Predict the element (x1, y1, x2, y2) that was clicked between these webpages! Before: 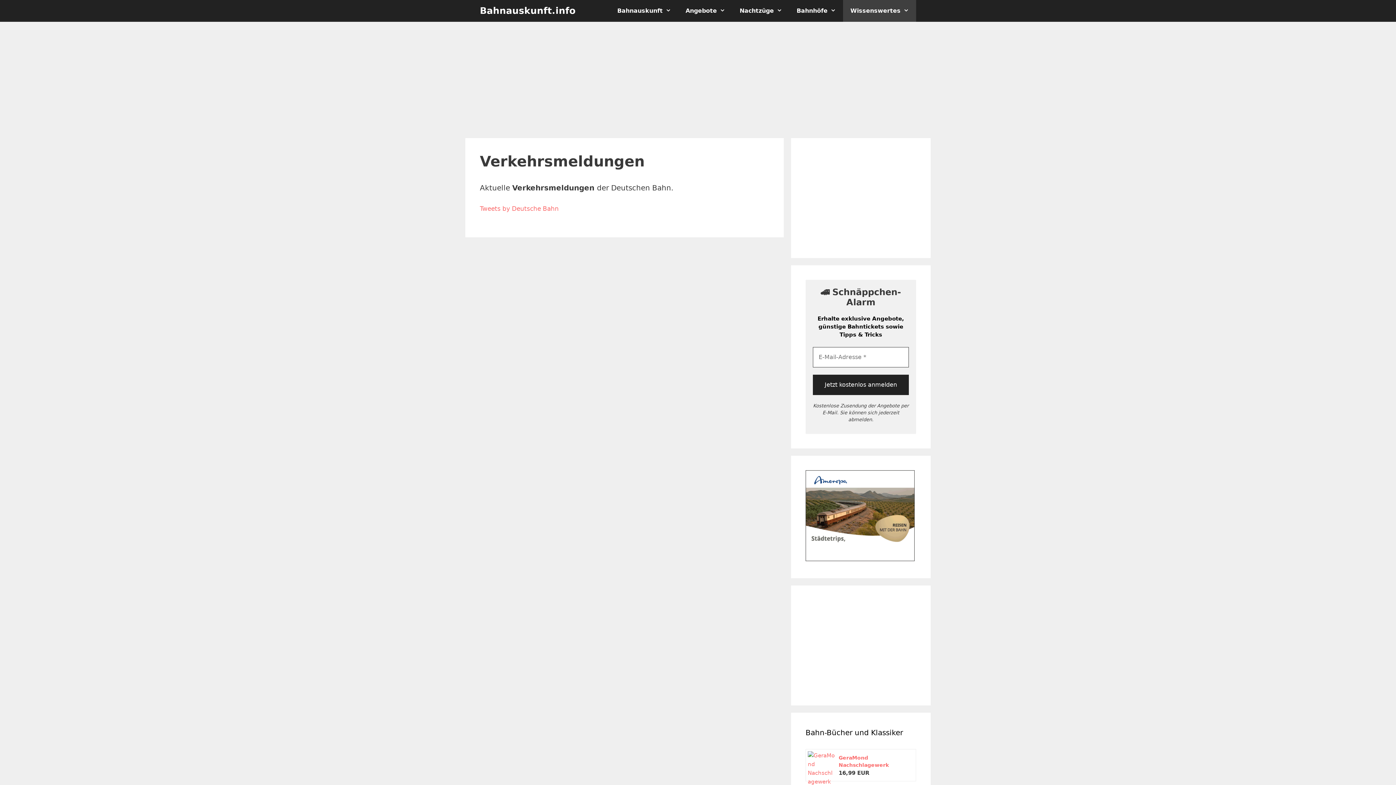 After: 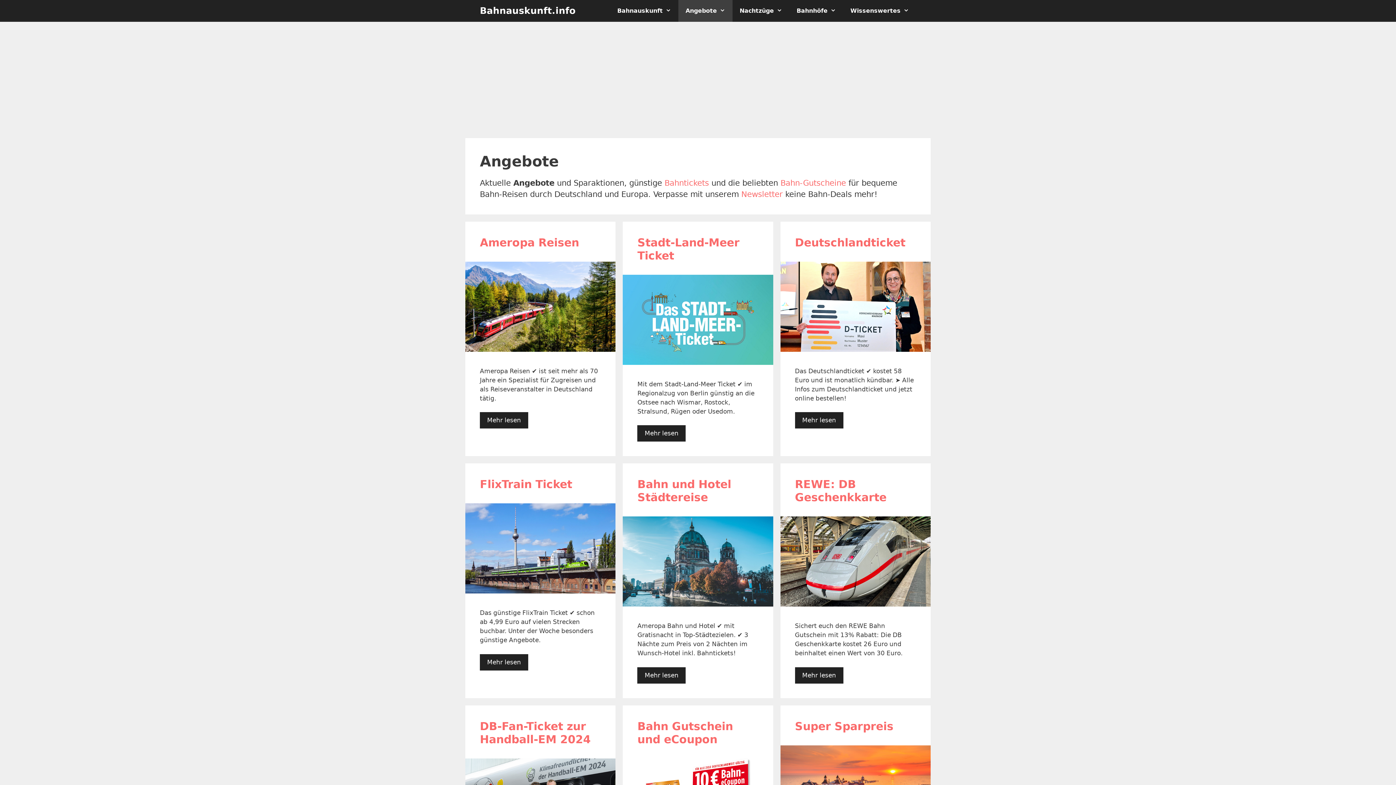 Action: label: Angebote bbox: (678, 0, 732, 21)